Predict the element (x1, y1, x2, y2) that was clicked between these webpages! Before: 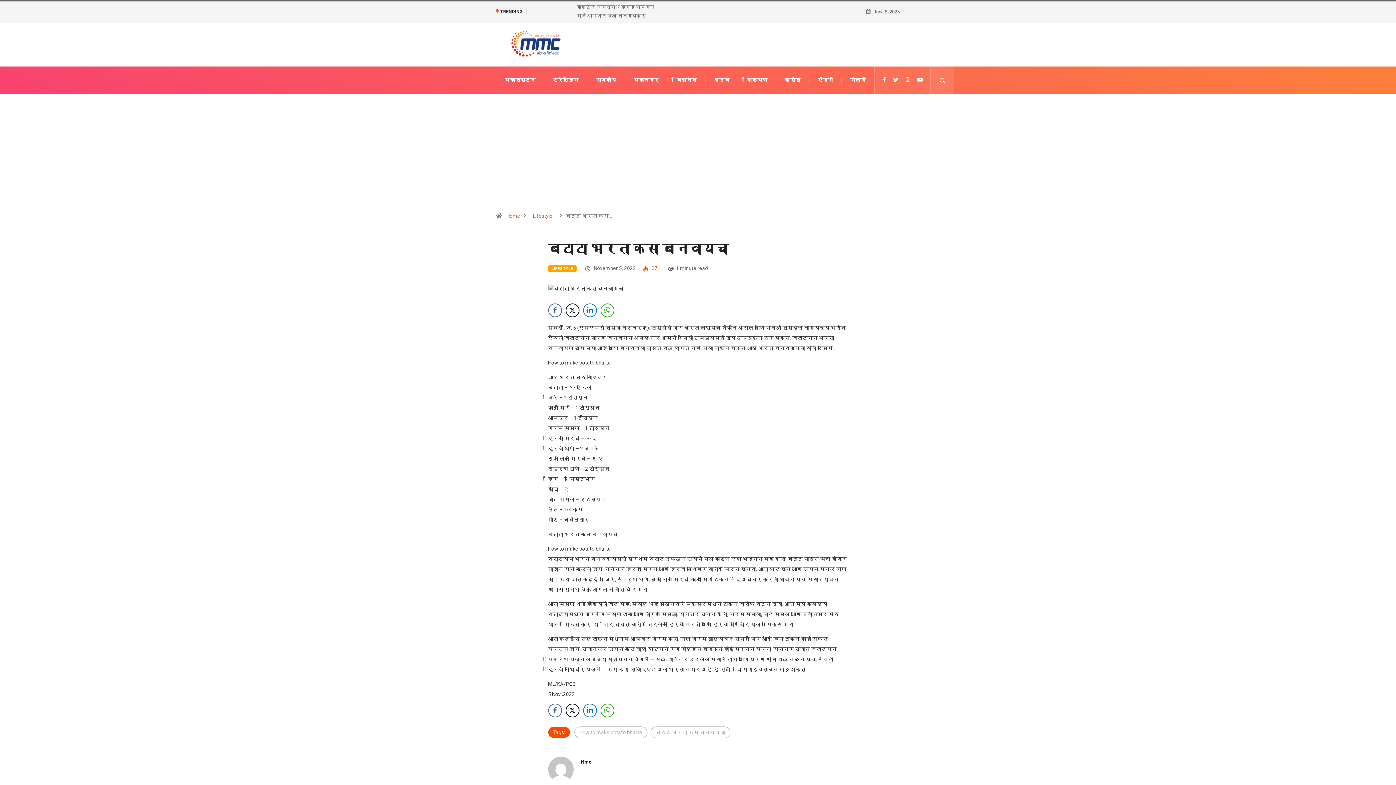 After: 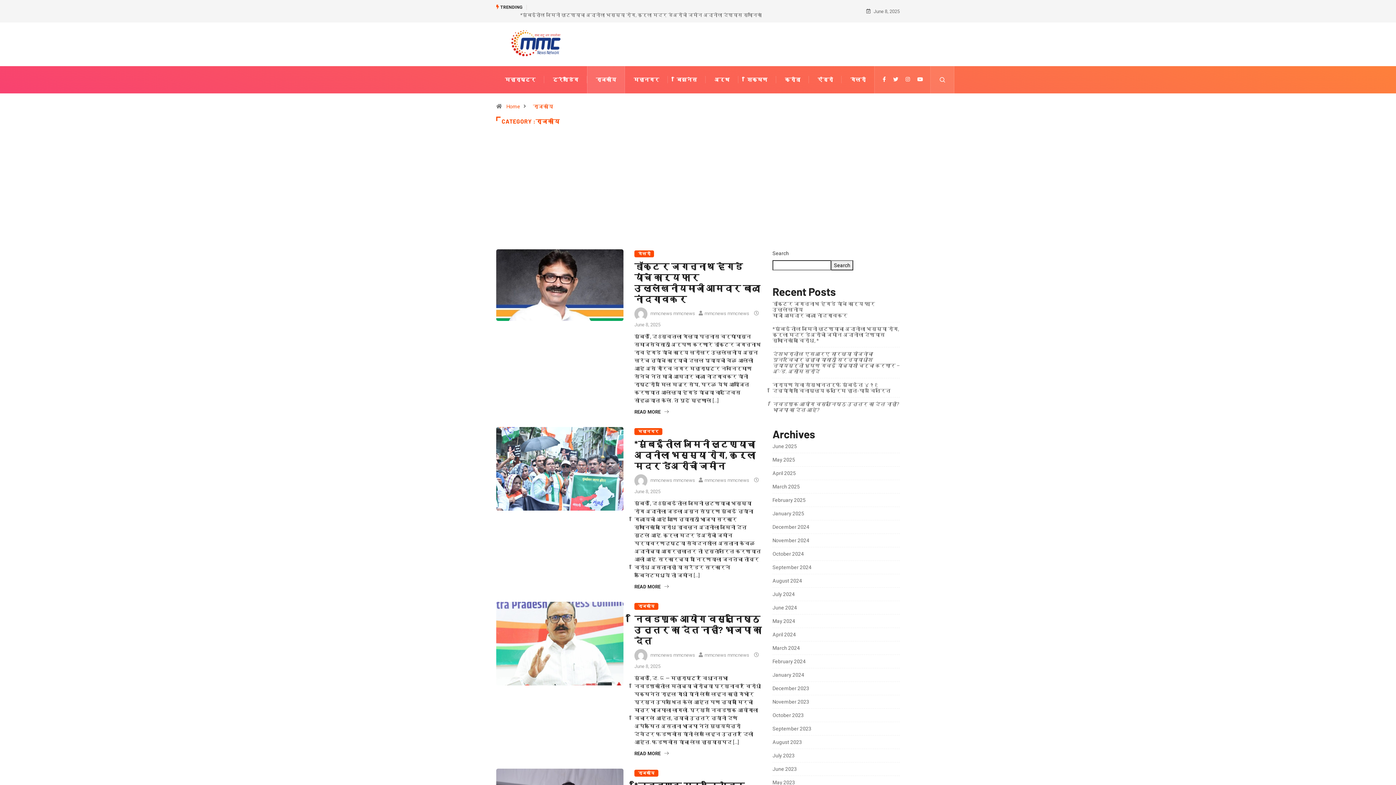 Action: bbox: (596, 66, 616, 93) label: राजकीय